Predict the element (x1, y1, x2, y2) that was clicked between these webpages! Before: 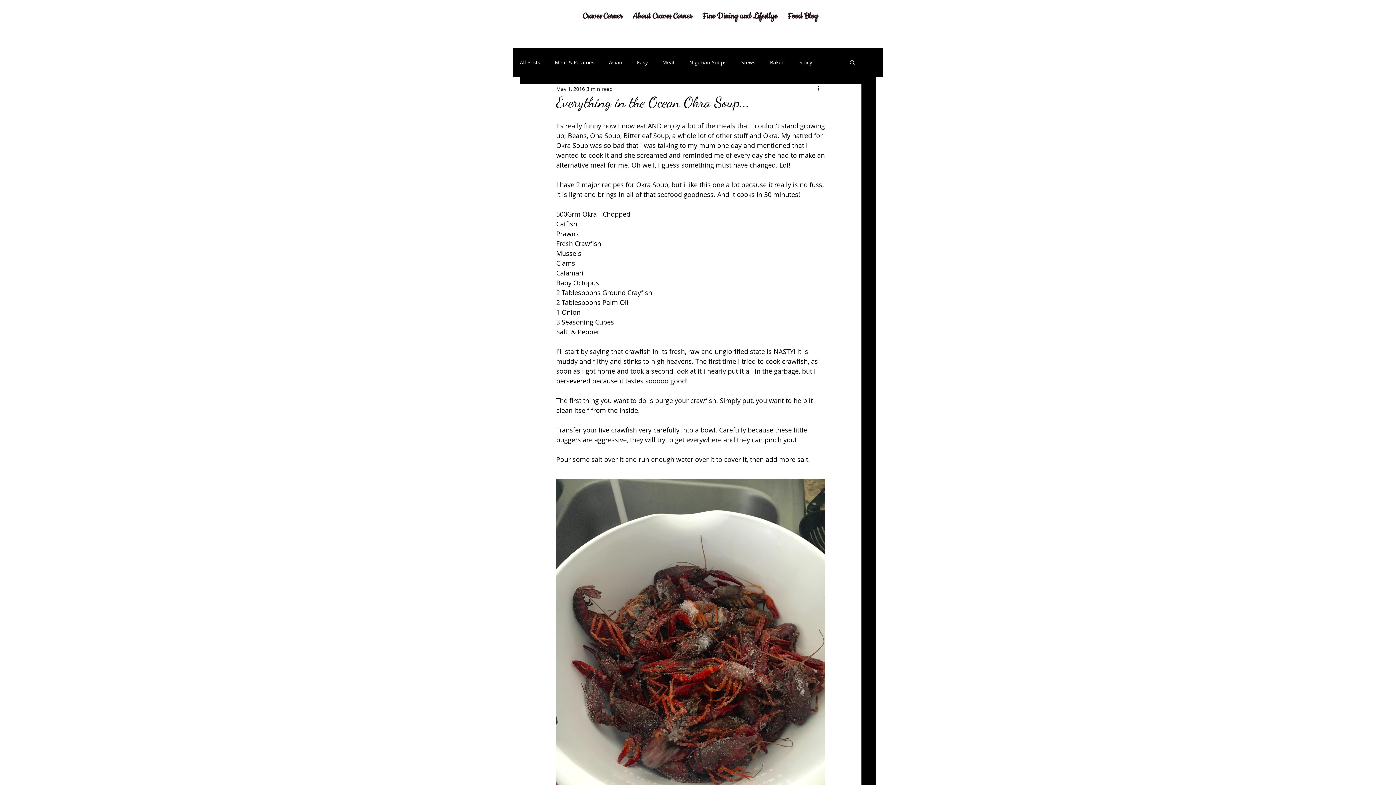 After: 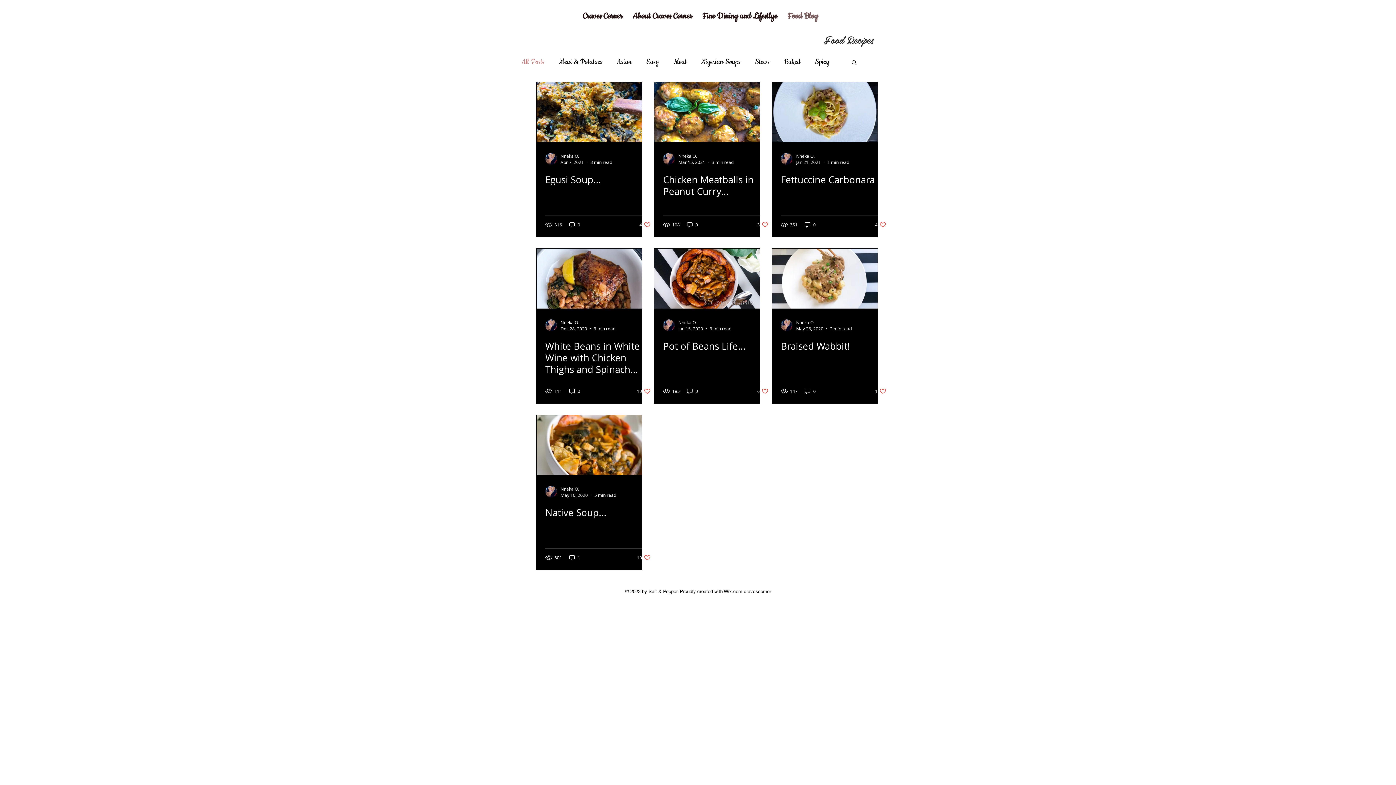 Action: bbox: (520, 58, 540, 65) label: All Posts